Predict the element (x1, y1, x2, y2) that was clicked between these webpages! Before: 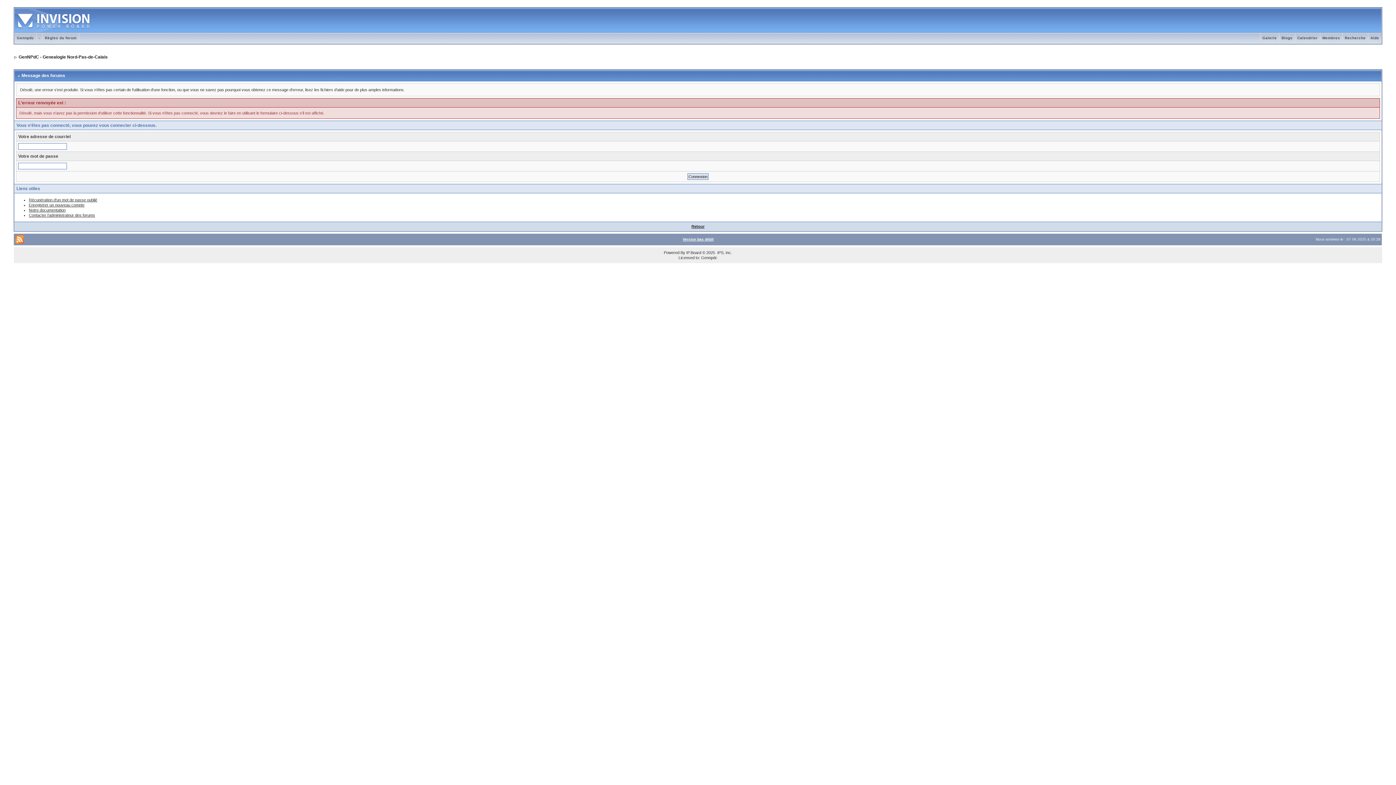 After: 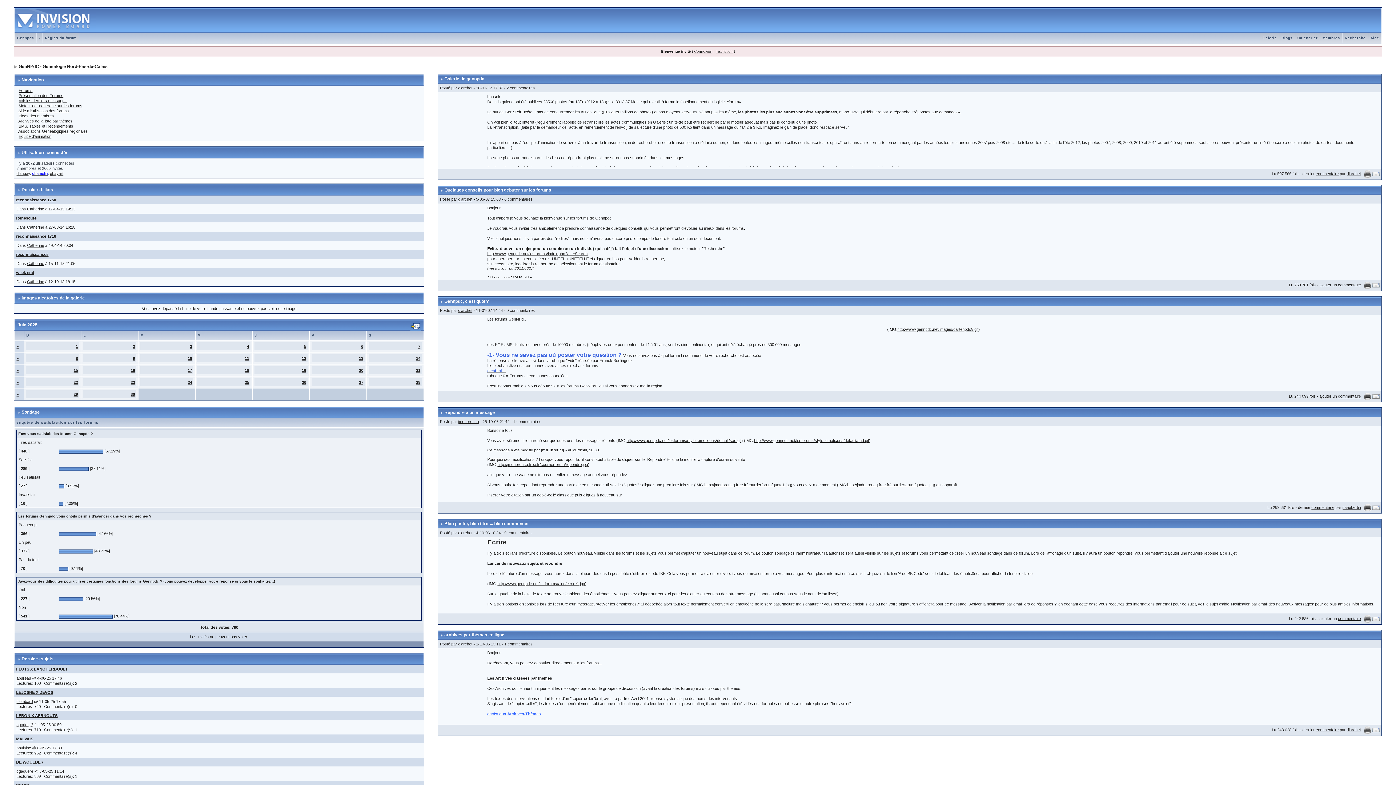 Action: label: - bbox: (36, 36, 42, 40)